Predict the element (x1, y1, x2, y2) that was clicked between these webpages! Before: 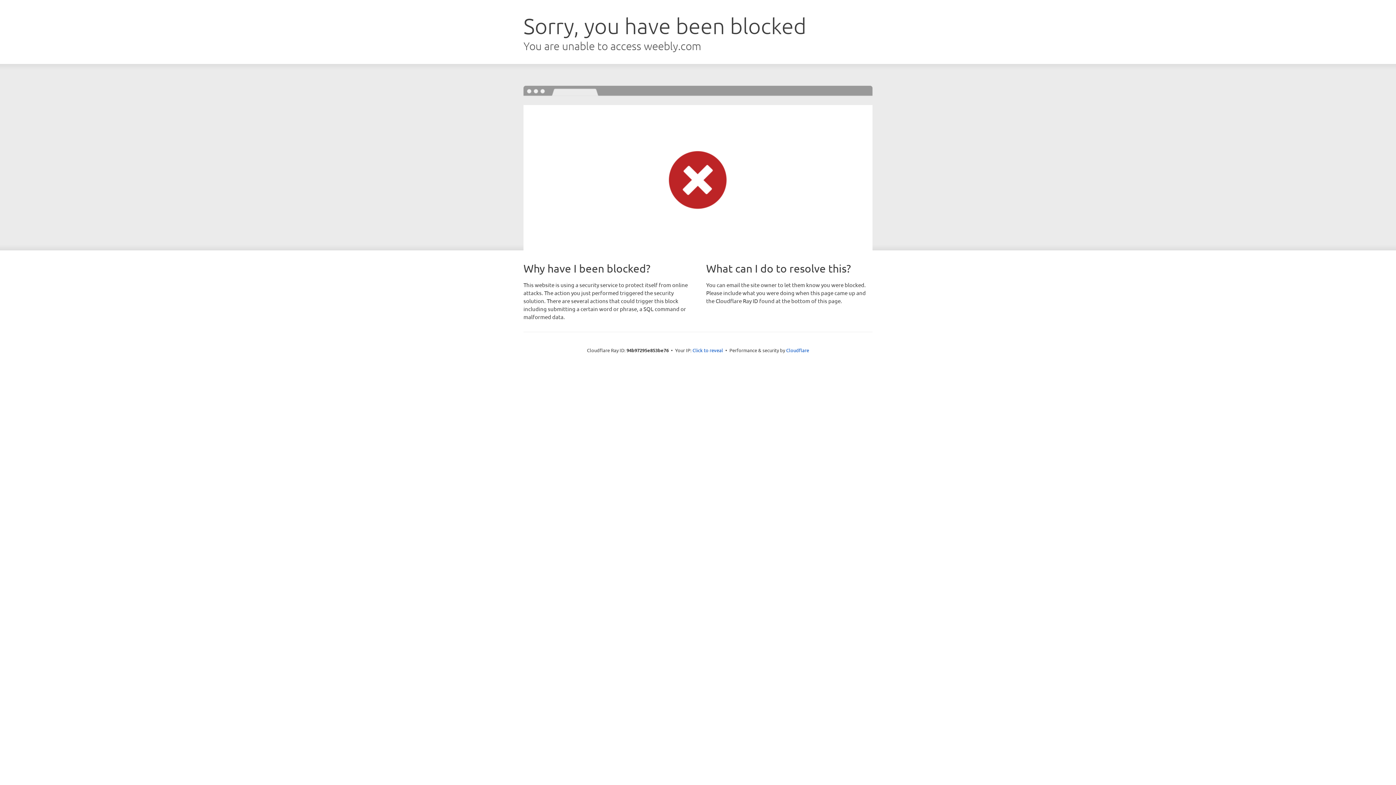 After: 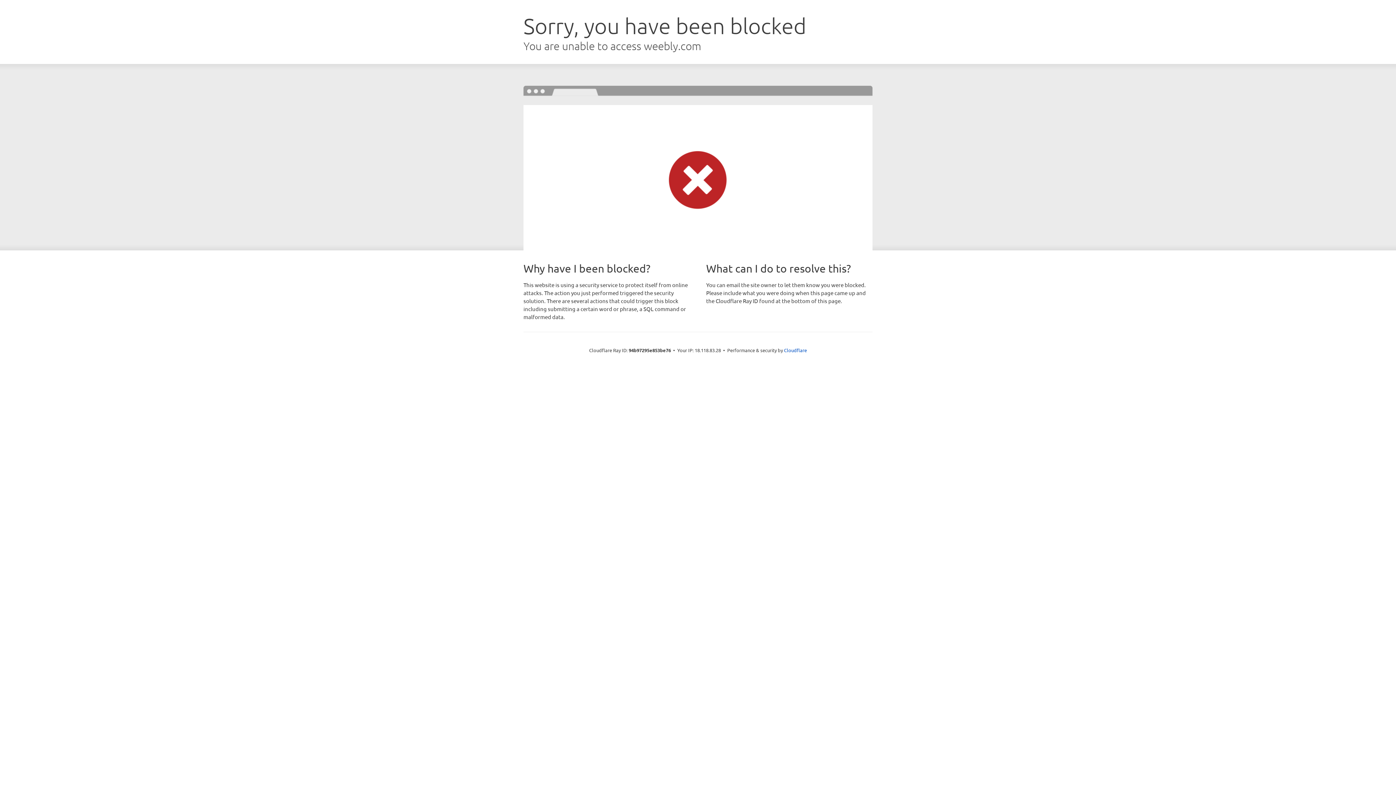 Action: label: Click to reveal bbox: (692, 346, 723, 353)